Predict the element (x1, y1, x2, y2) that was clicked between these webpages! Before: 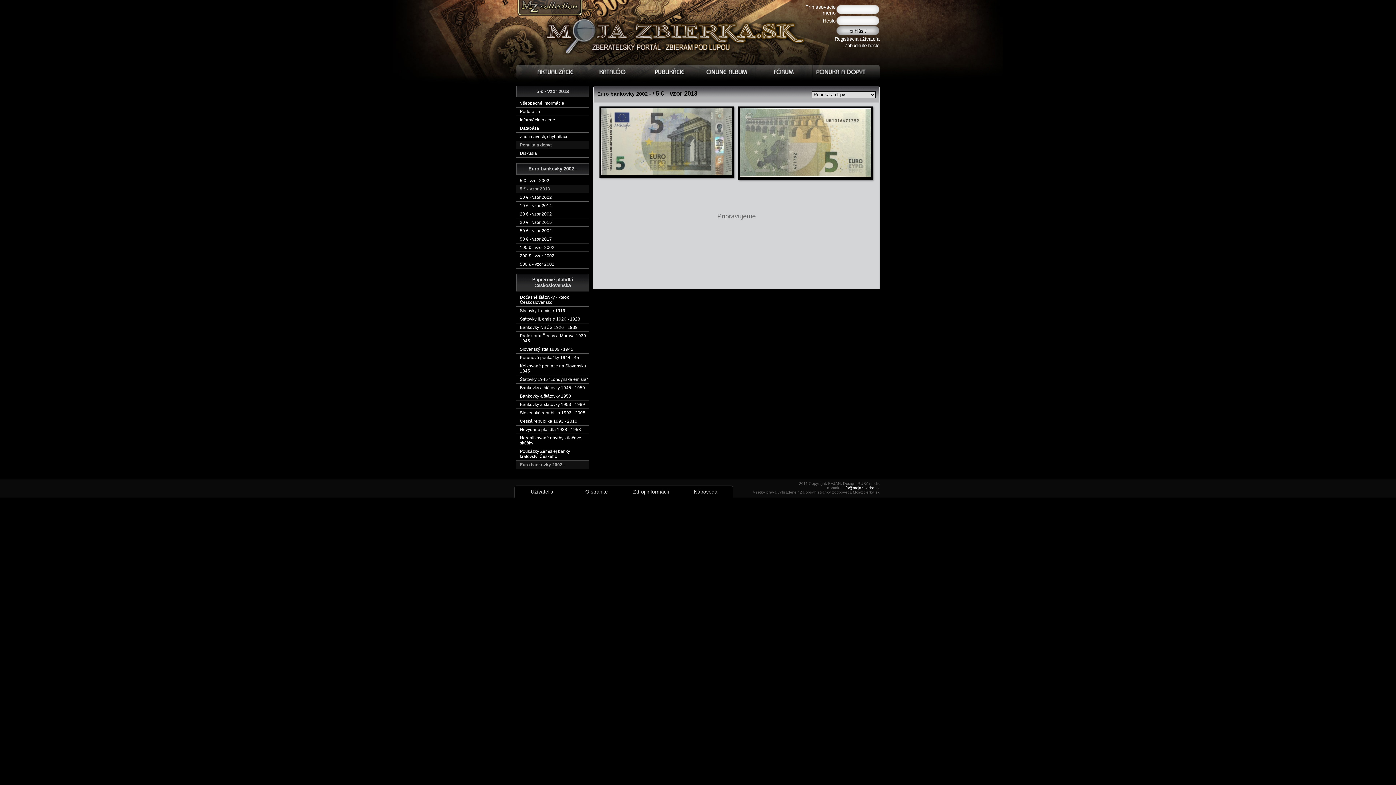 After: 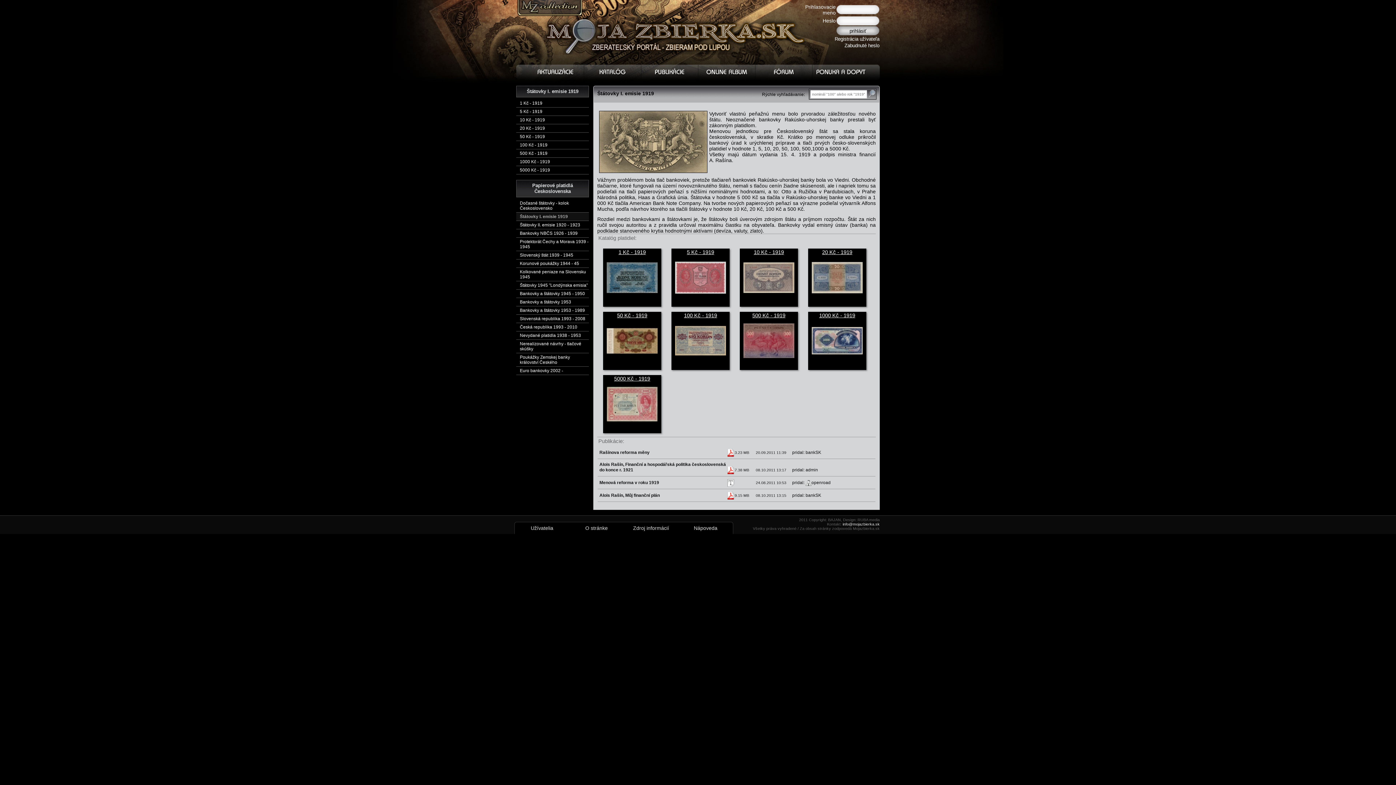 Action: label: Štátovky I. emisie 1919 bbox: (516, 306, 589, 315)